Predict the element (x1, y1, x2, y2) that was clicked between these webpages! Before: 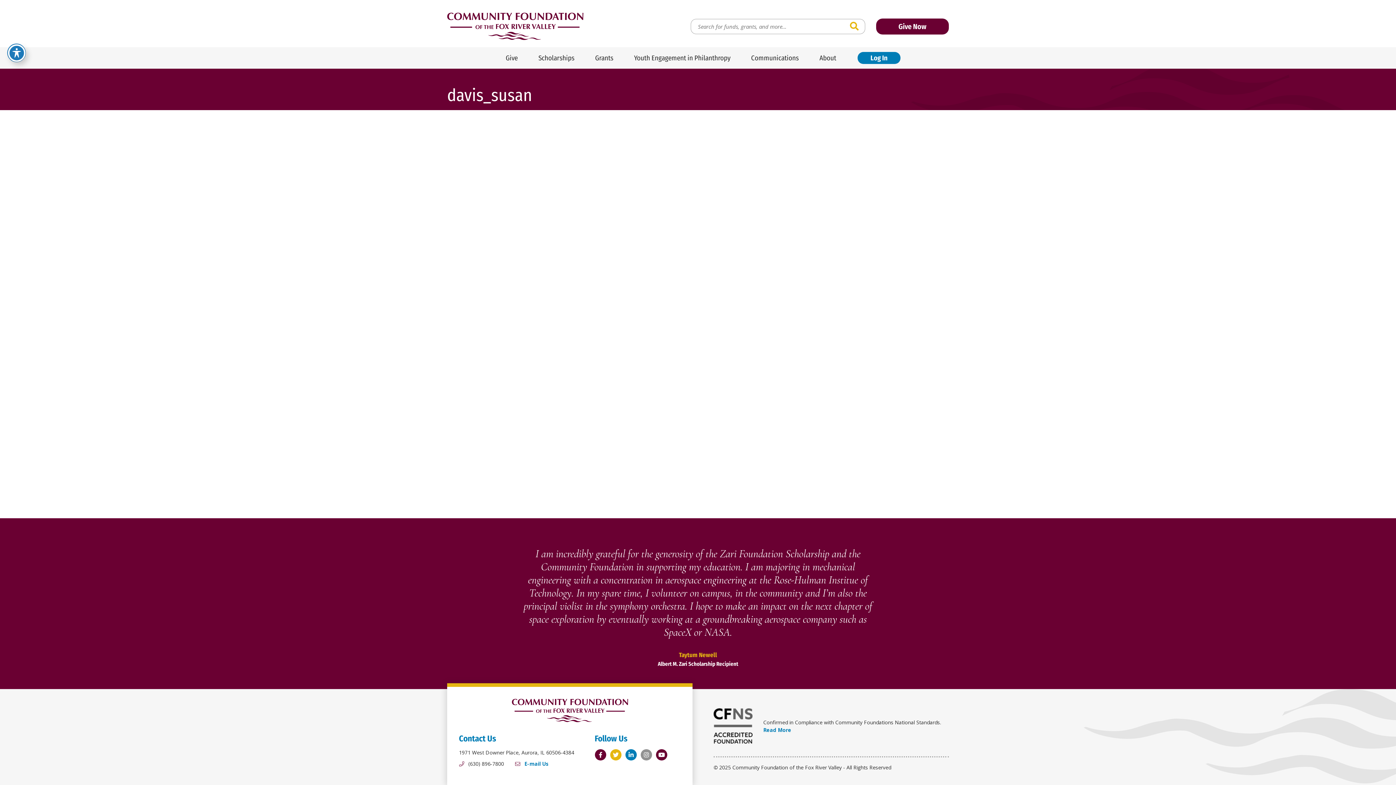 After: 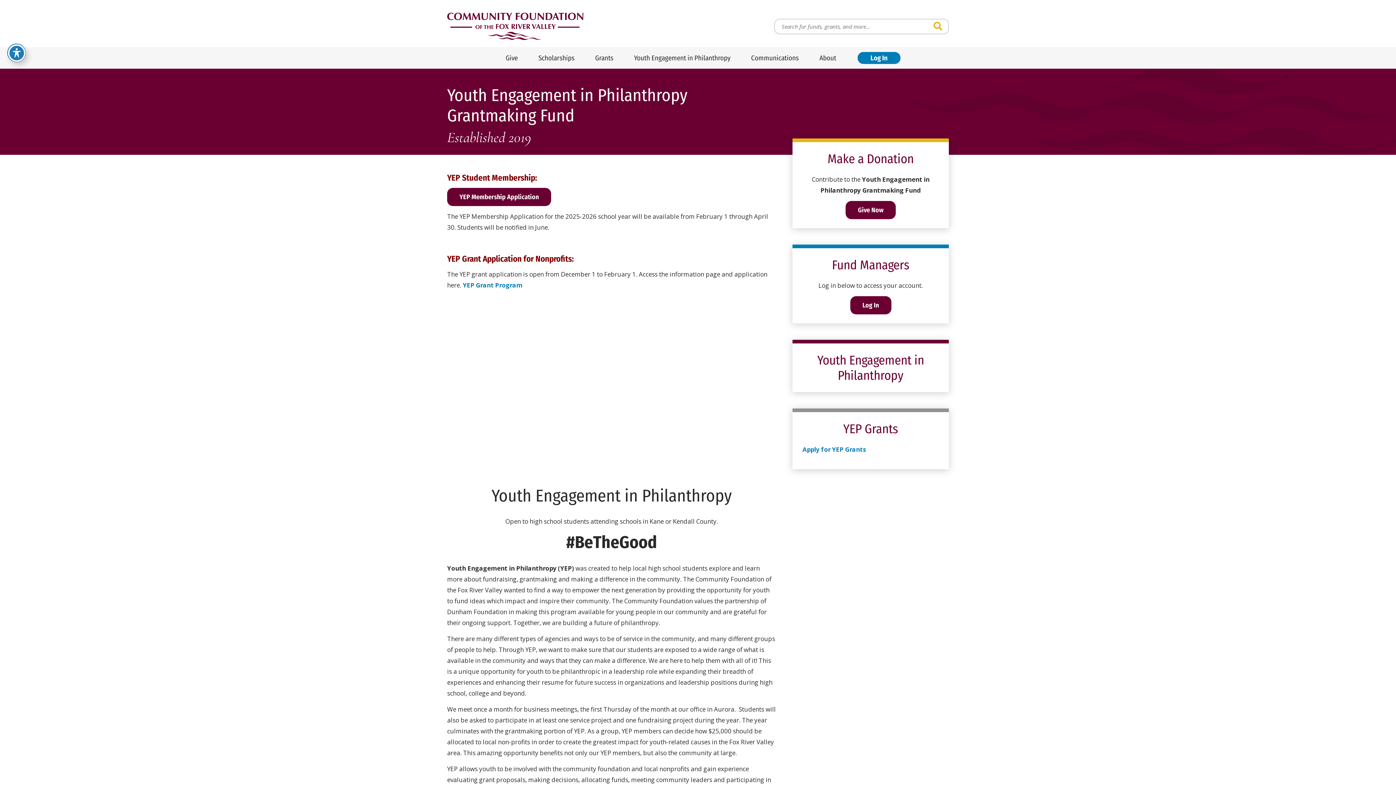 Action: bbox: (623, 47, 740, 68) label: Youth Engagement in Philanthropy